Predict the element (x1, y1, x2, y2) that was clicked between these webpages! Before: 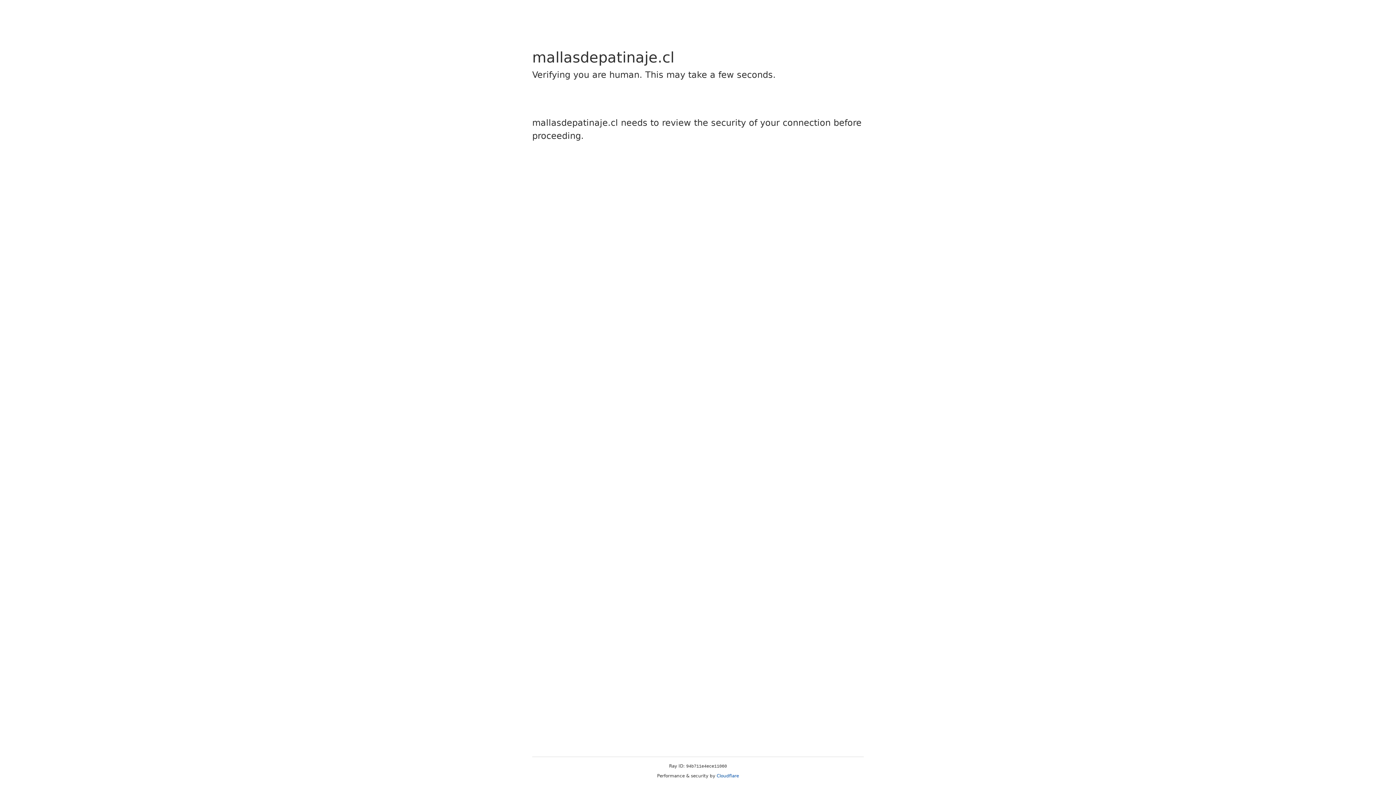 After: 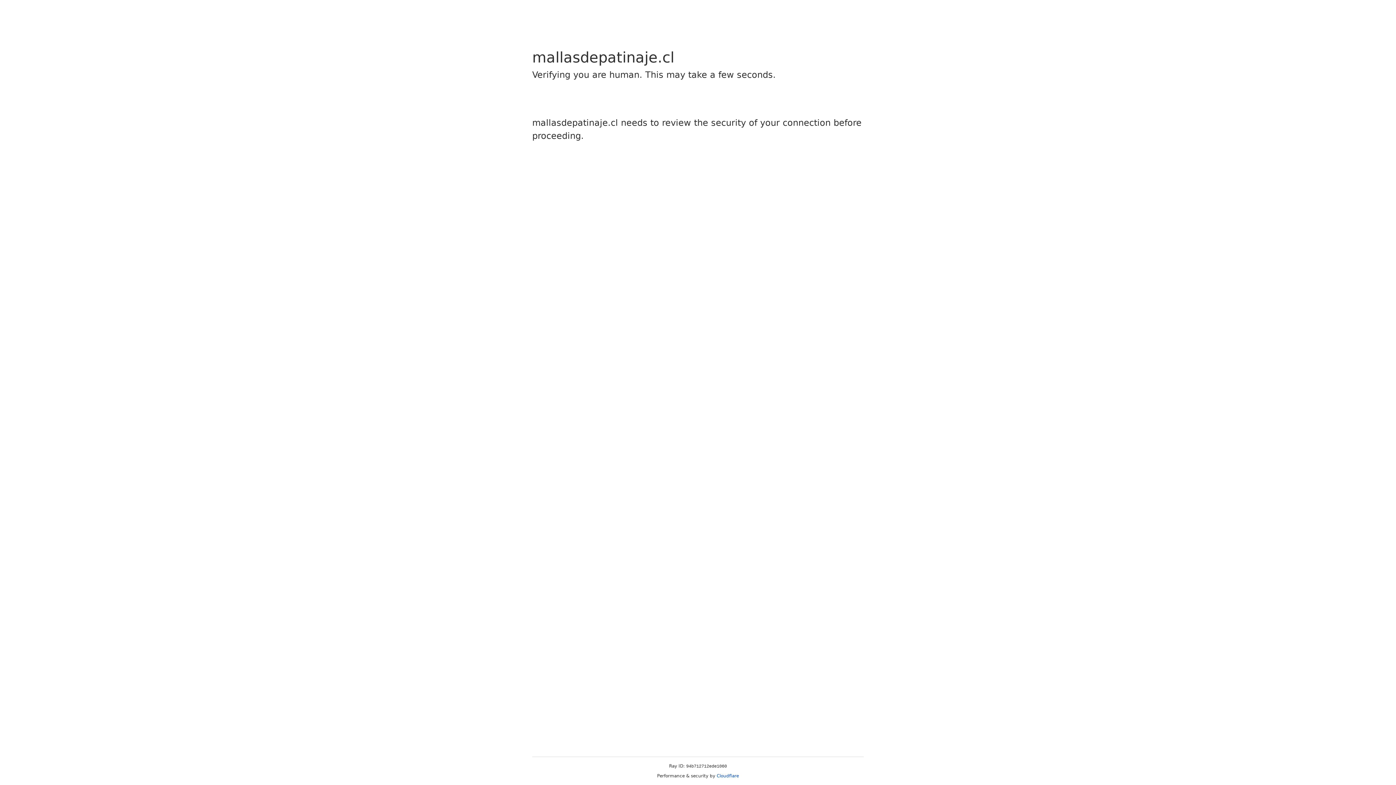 Action: label: Cloudflare bbox: (716, 773, 739, 778)